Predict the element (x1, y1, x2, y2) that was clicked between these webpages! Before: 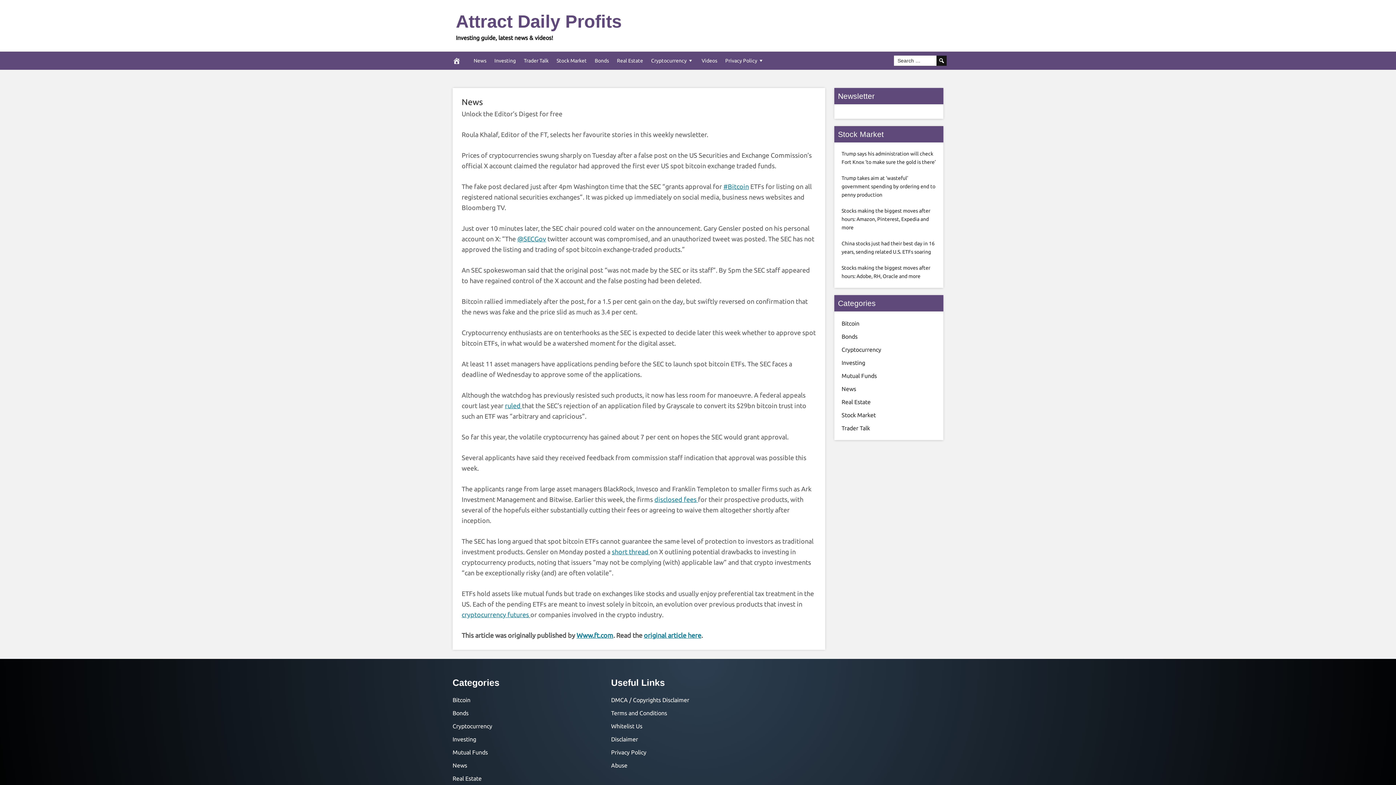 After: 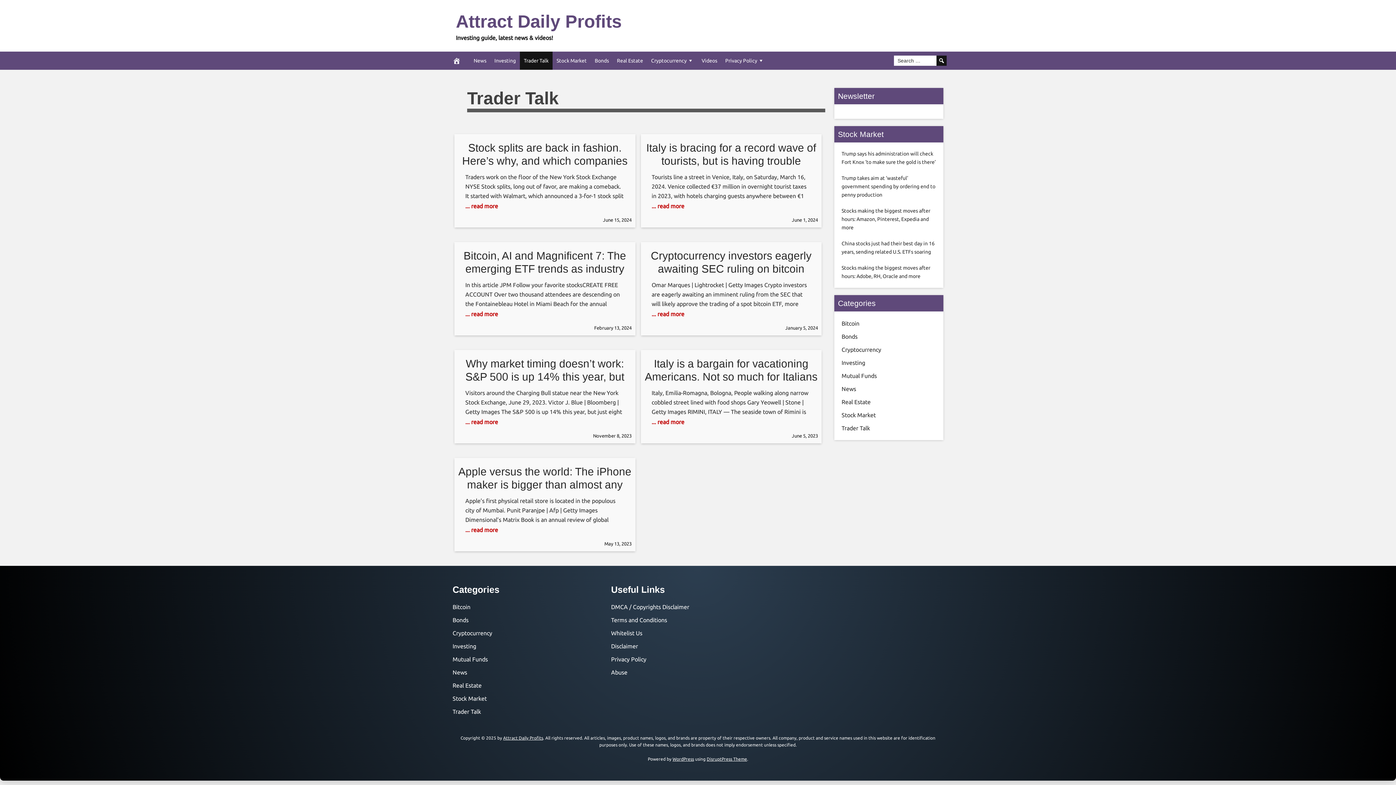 Action: bbox: (520, 51, 552, 69) label: Trader Talk